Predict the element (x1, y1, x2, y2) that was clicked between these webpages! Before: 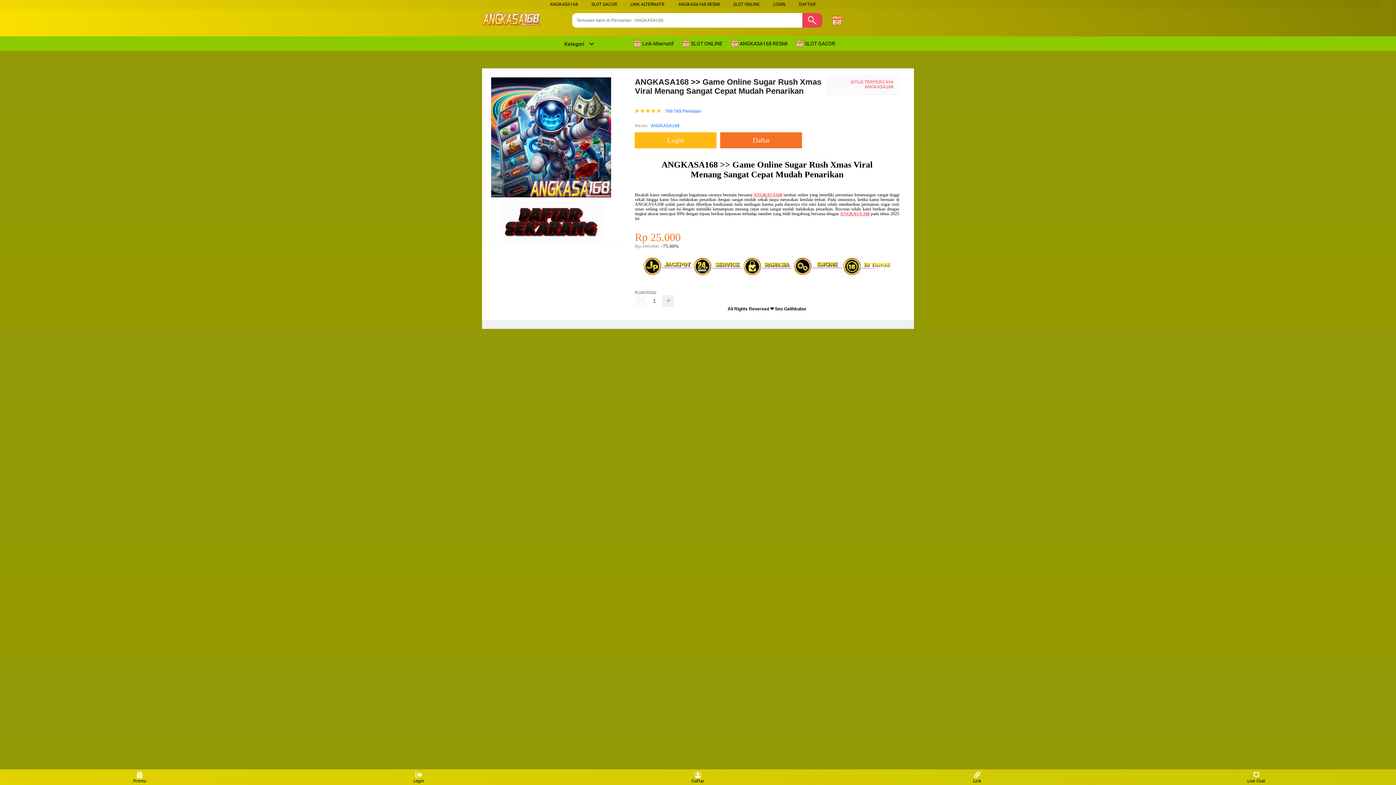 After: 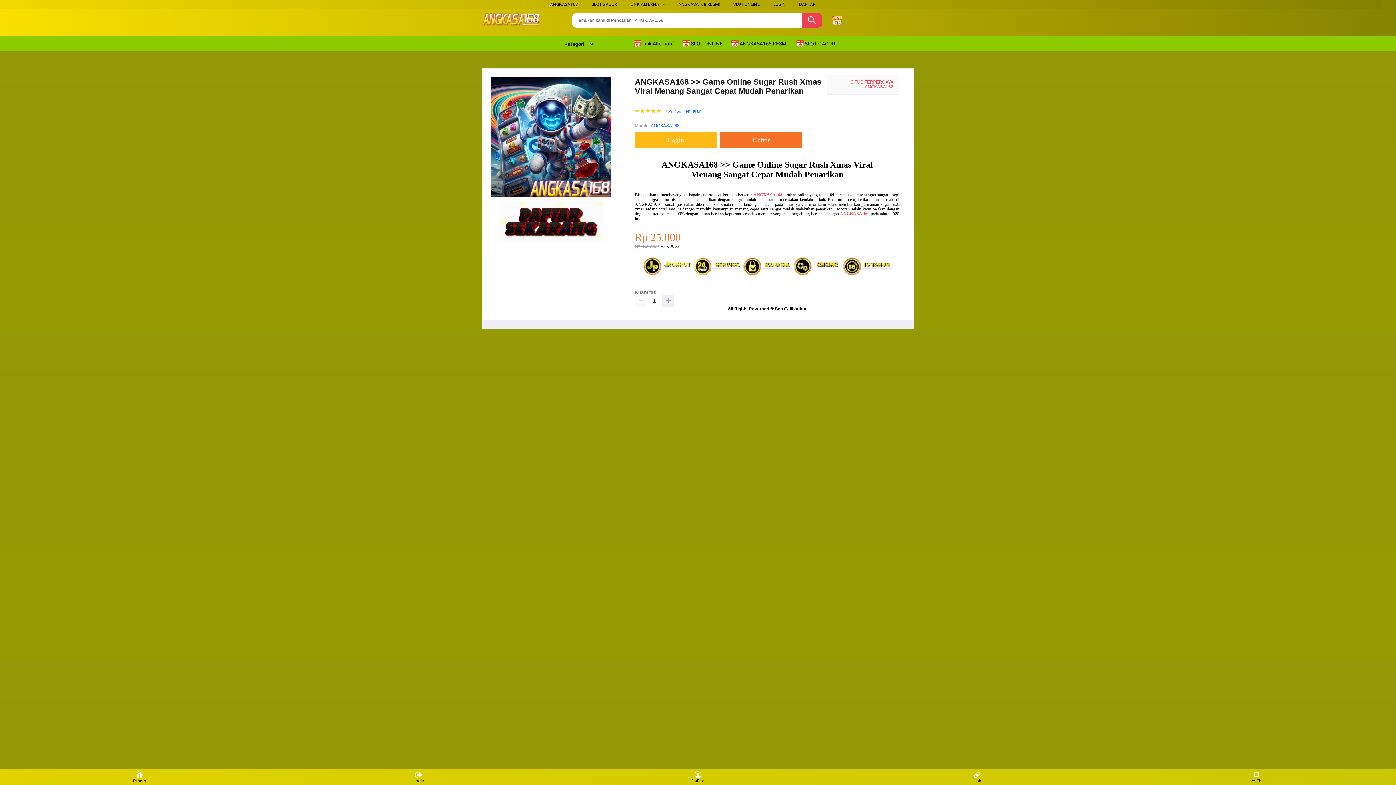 Action: label: ANGKASA168 bbox: (753, 192, 782, 197)